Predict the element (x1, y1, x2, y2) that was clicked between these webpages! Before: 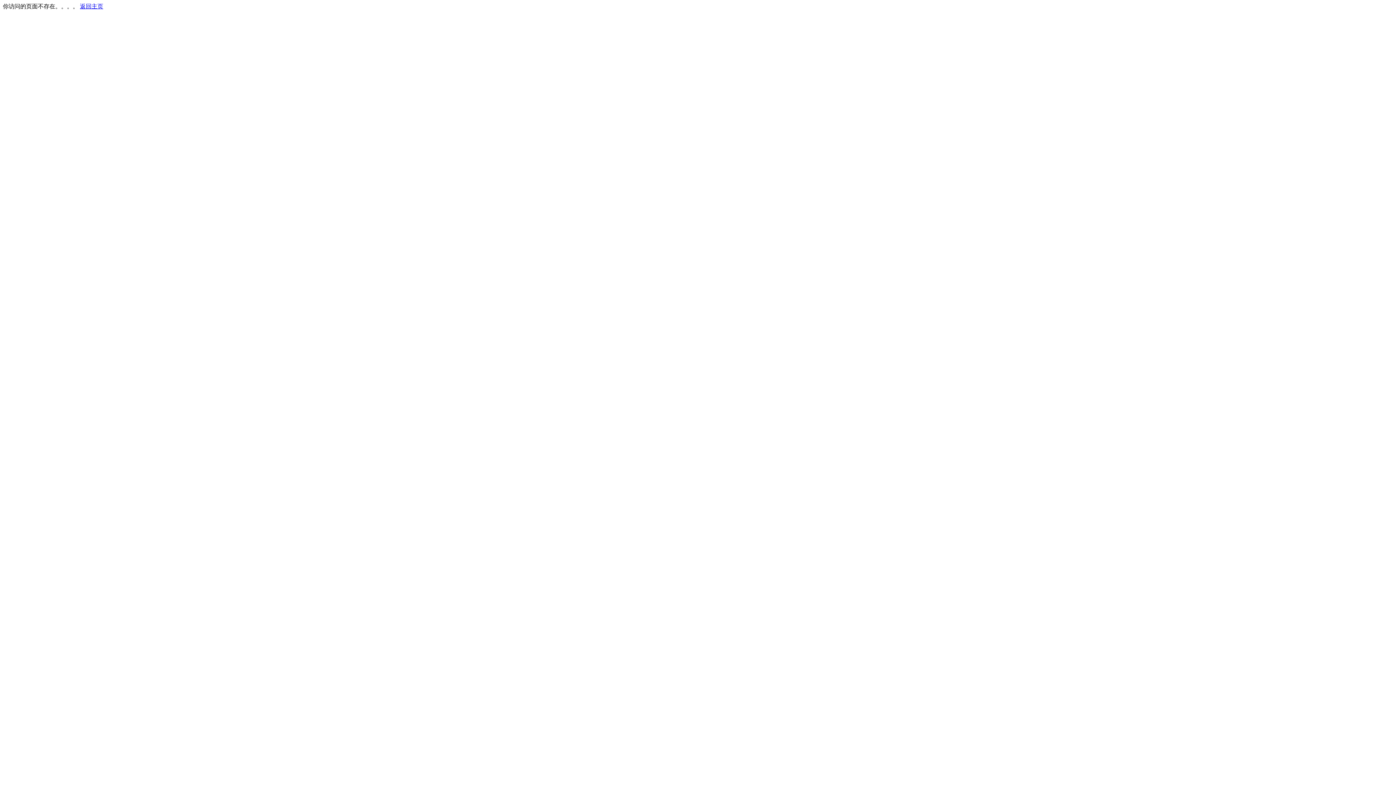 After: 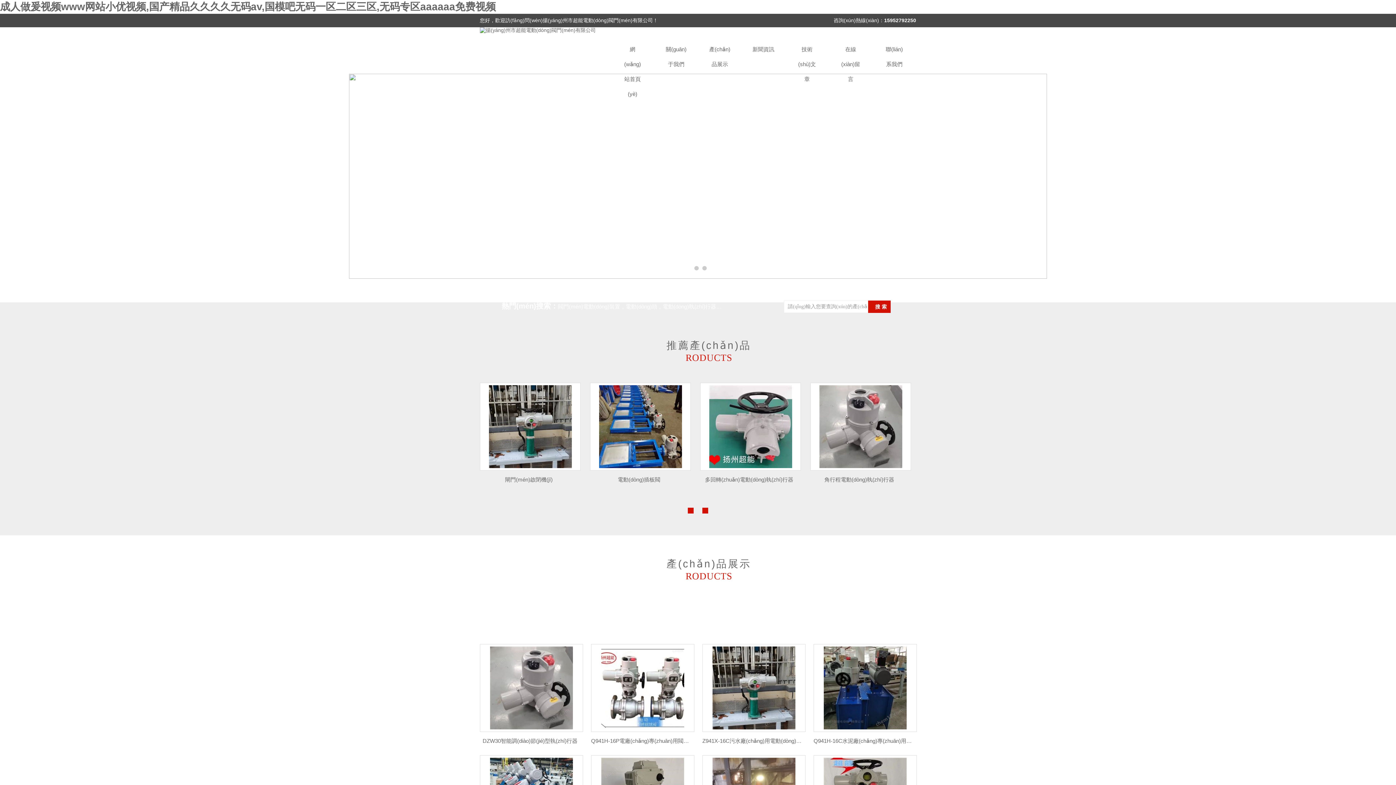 Action: bbox: (80, 3, 103, 9) label: 返回主页